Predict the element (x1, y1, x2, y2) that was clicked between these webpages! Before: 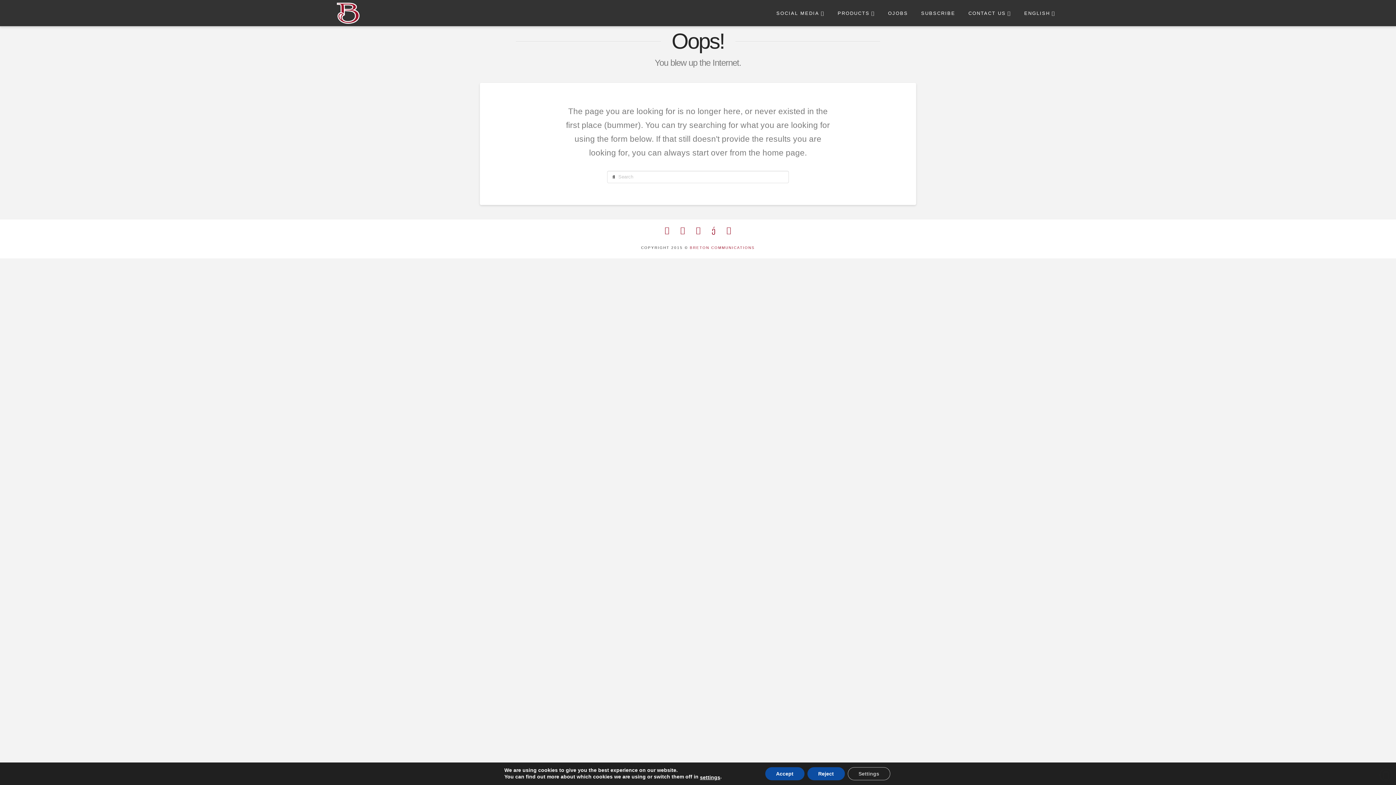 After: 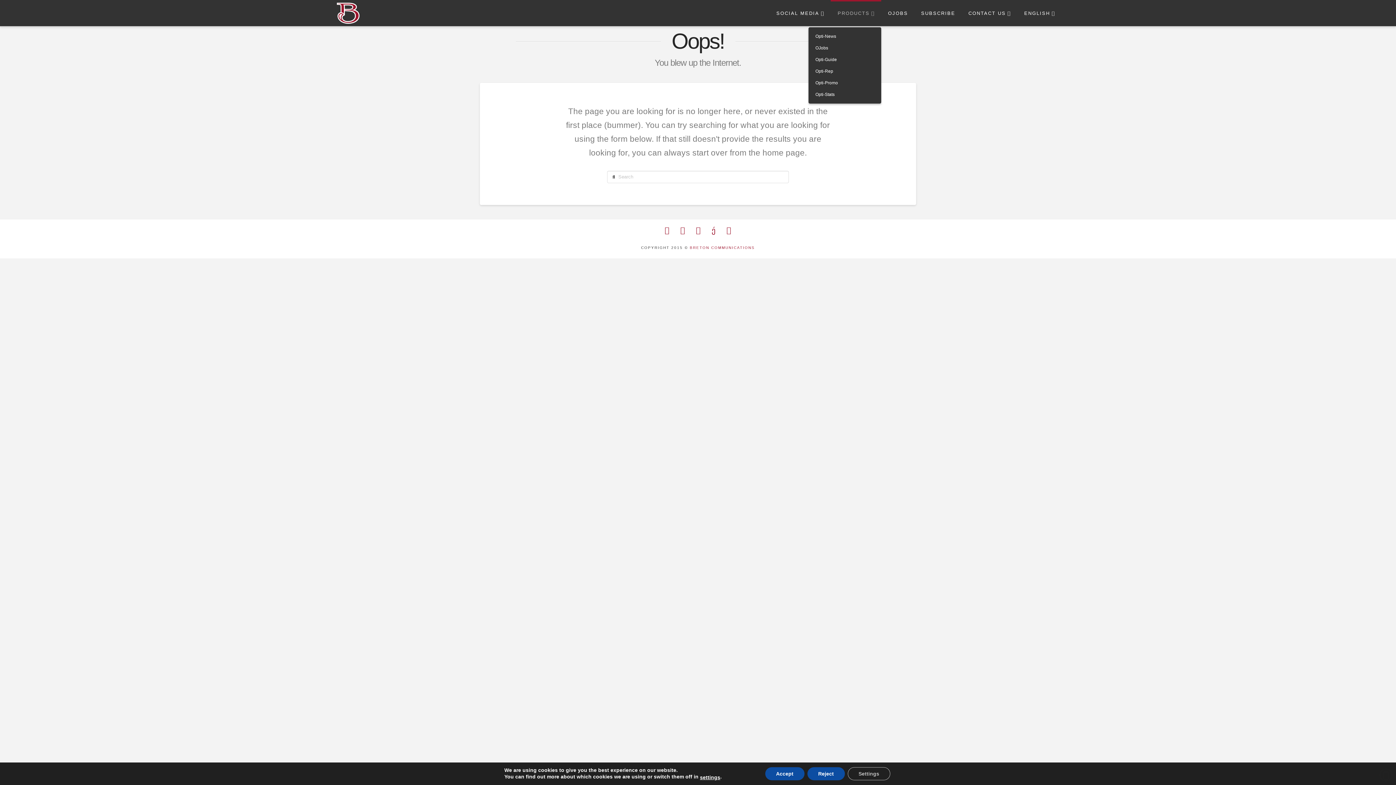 Action: label: PRODUCTS bbox: (830, 0, 881, 18)